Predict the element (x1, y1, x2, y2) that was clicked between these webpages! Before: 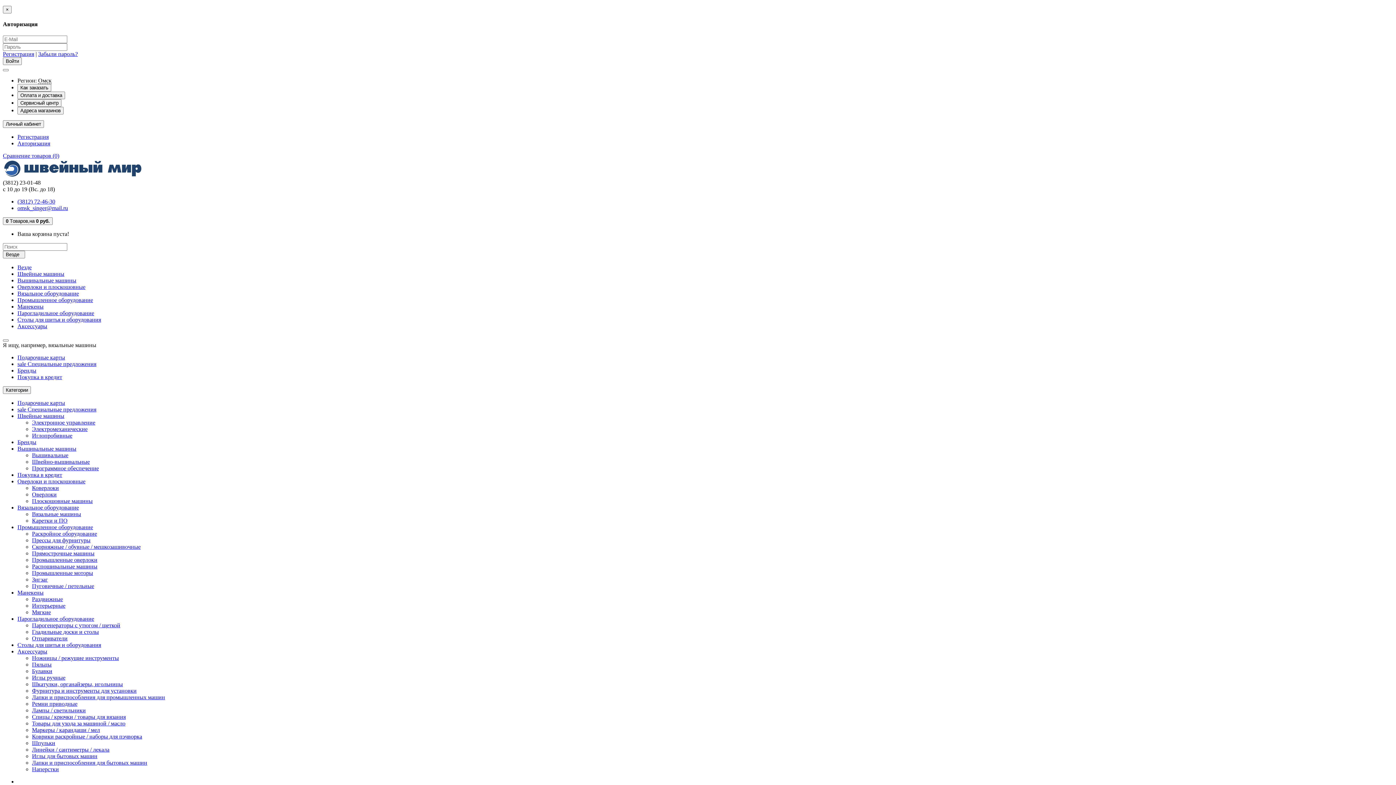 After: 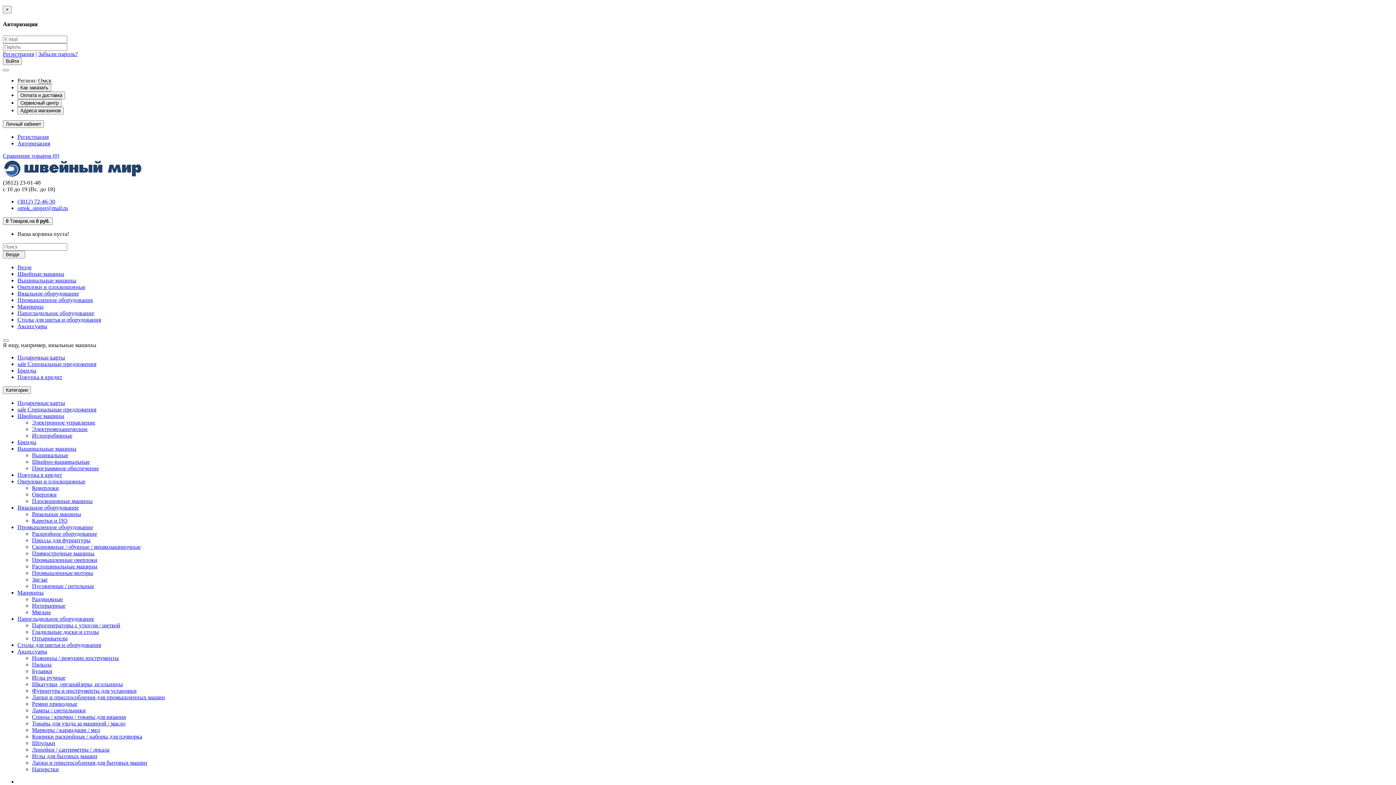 Action: label: Прессы для фурнитуры bbox: (32, 537, 90, 543)